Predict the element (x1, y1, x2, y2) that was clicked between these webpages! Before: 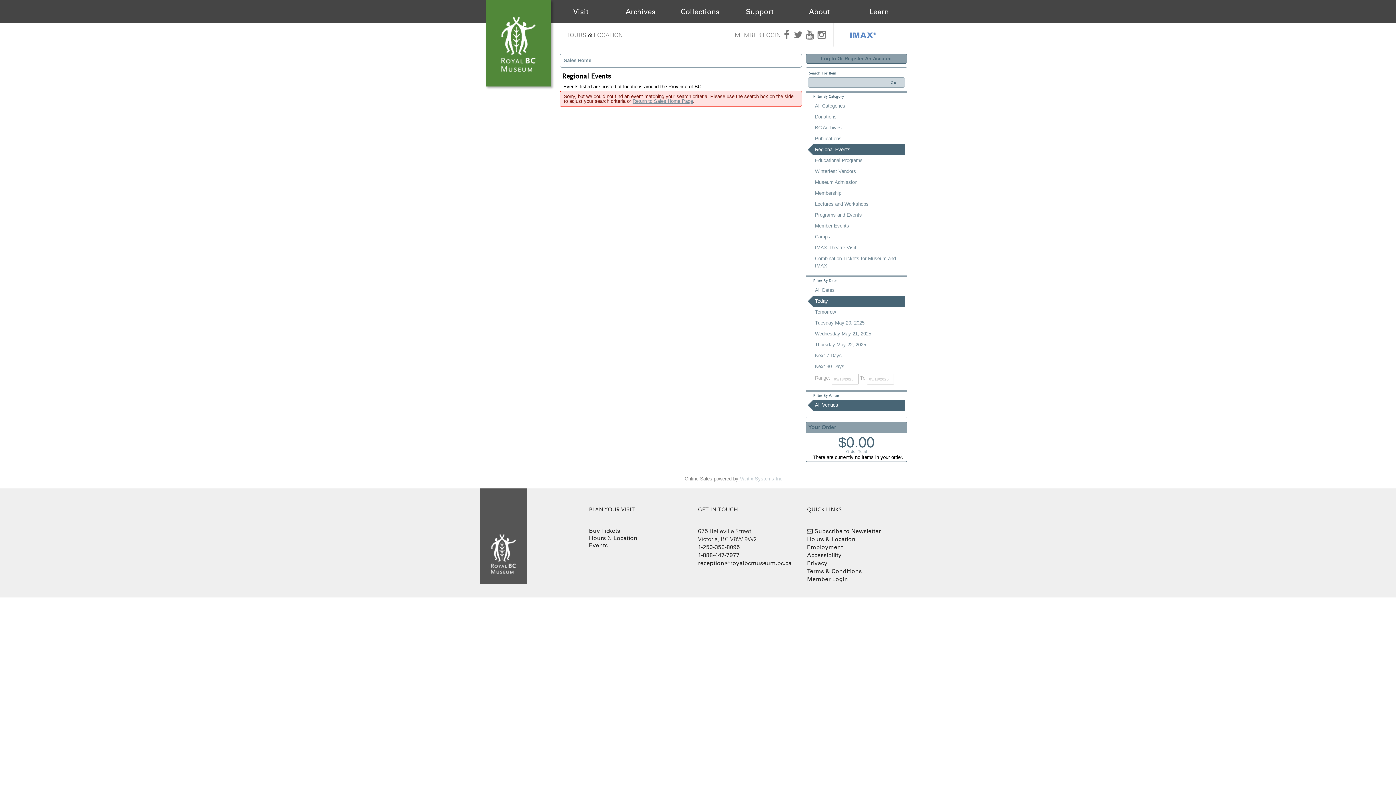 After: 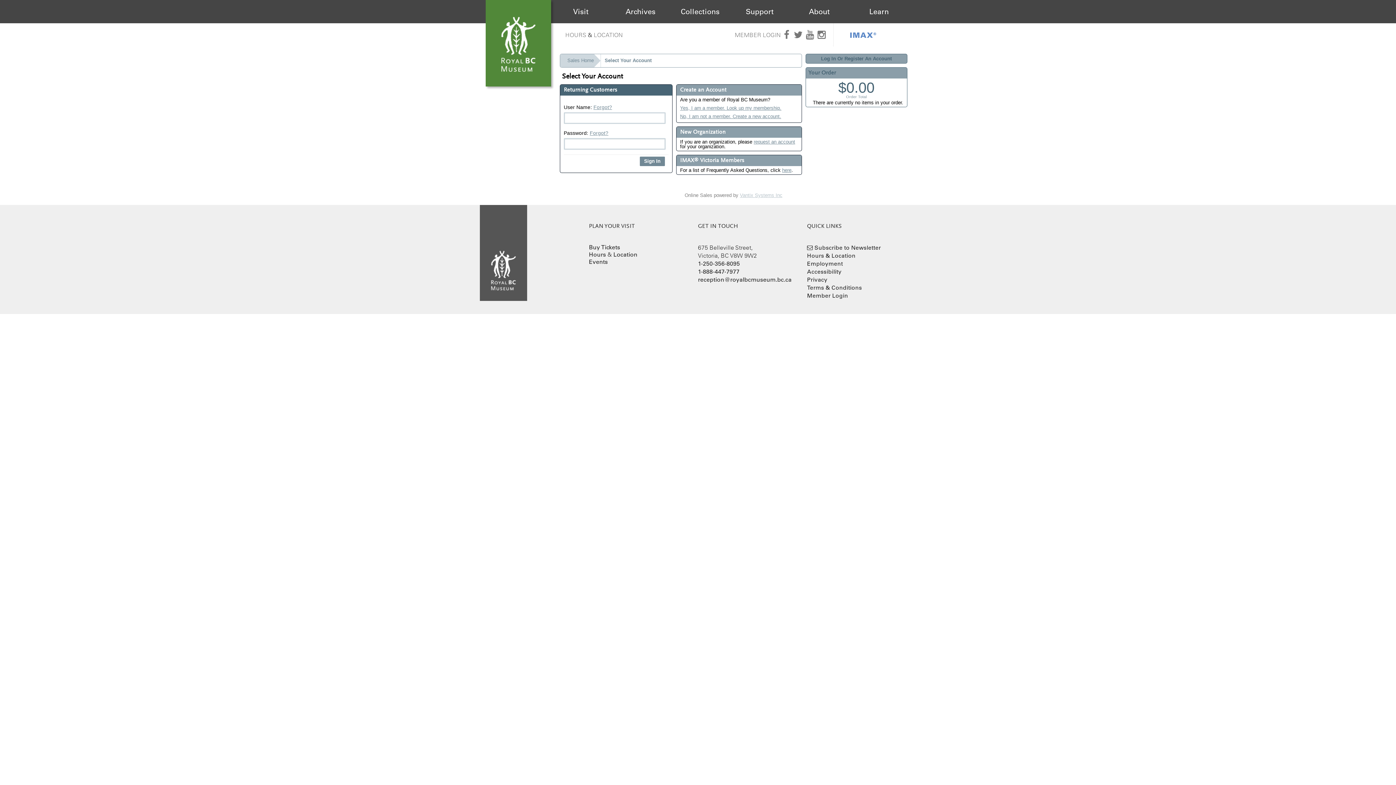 Action: bbox: (807, 575, 848, 582) label: Member Login